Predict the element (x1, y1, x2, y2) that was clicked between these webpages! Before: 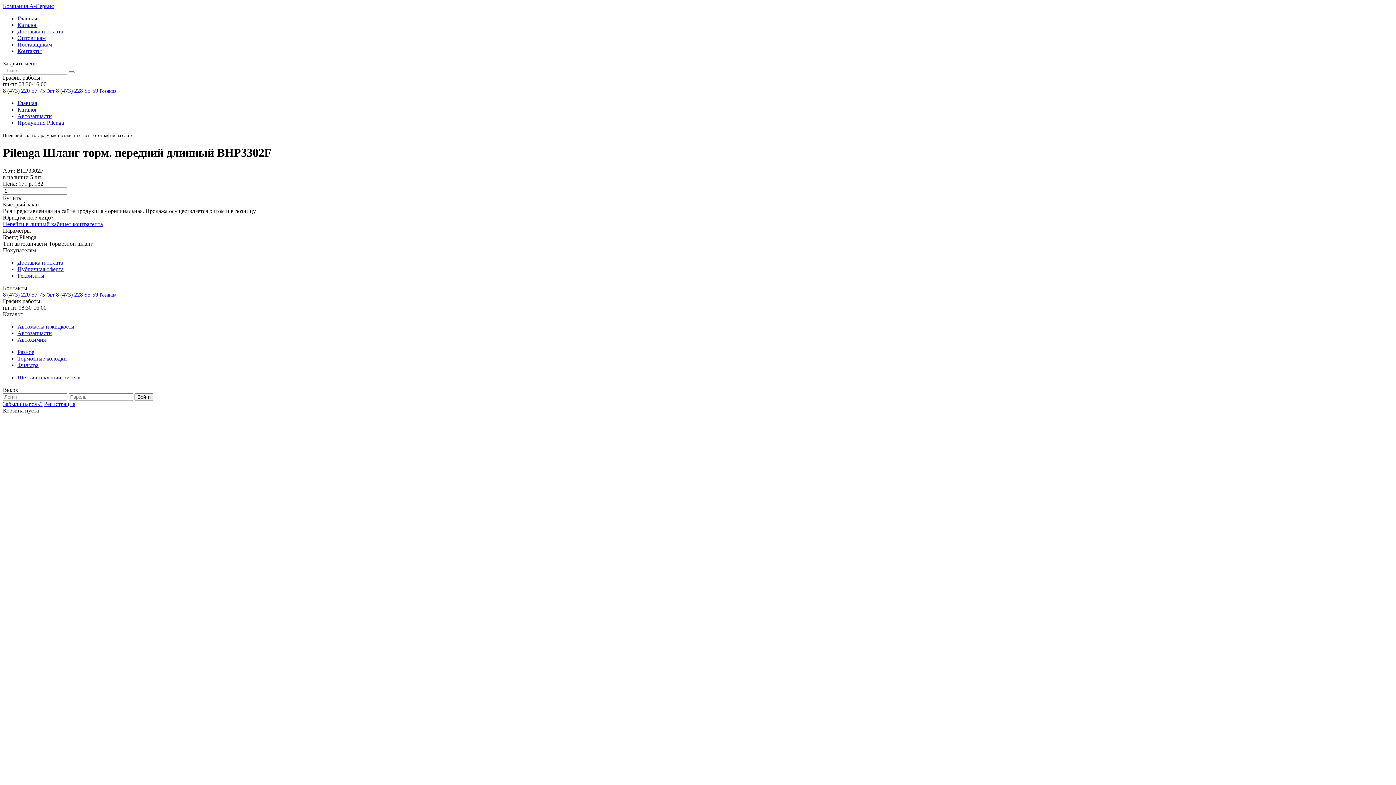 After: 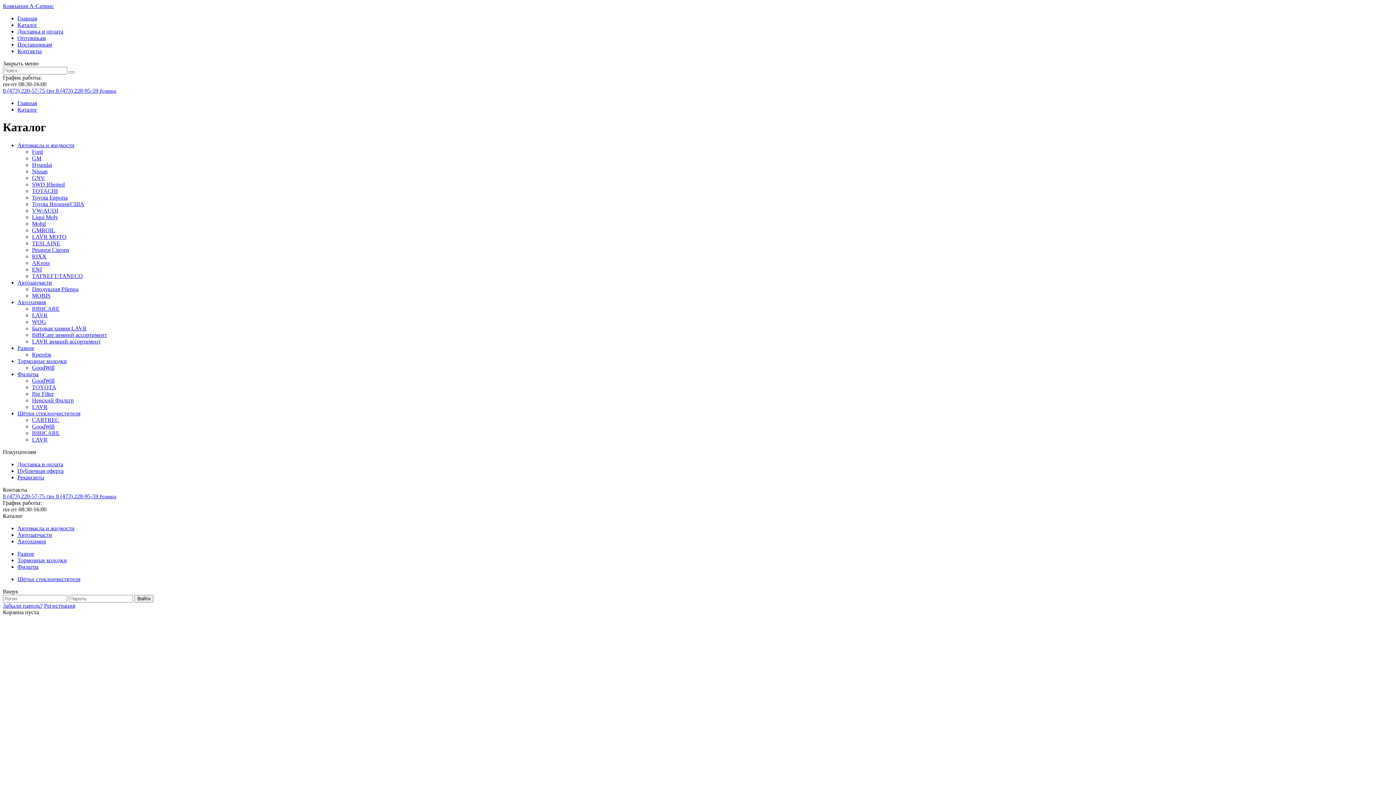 Action: label: Каталог bbox: (17, 106, 37, 112)